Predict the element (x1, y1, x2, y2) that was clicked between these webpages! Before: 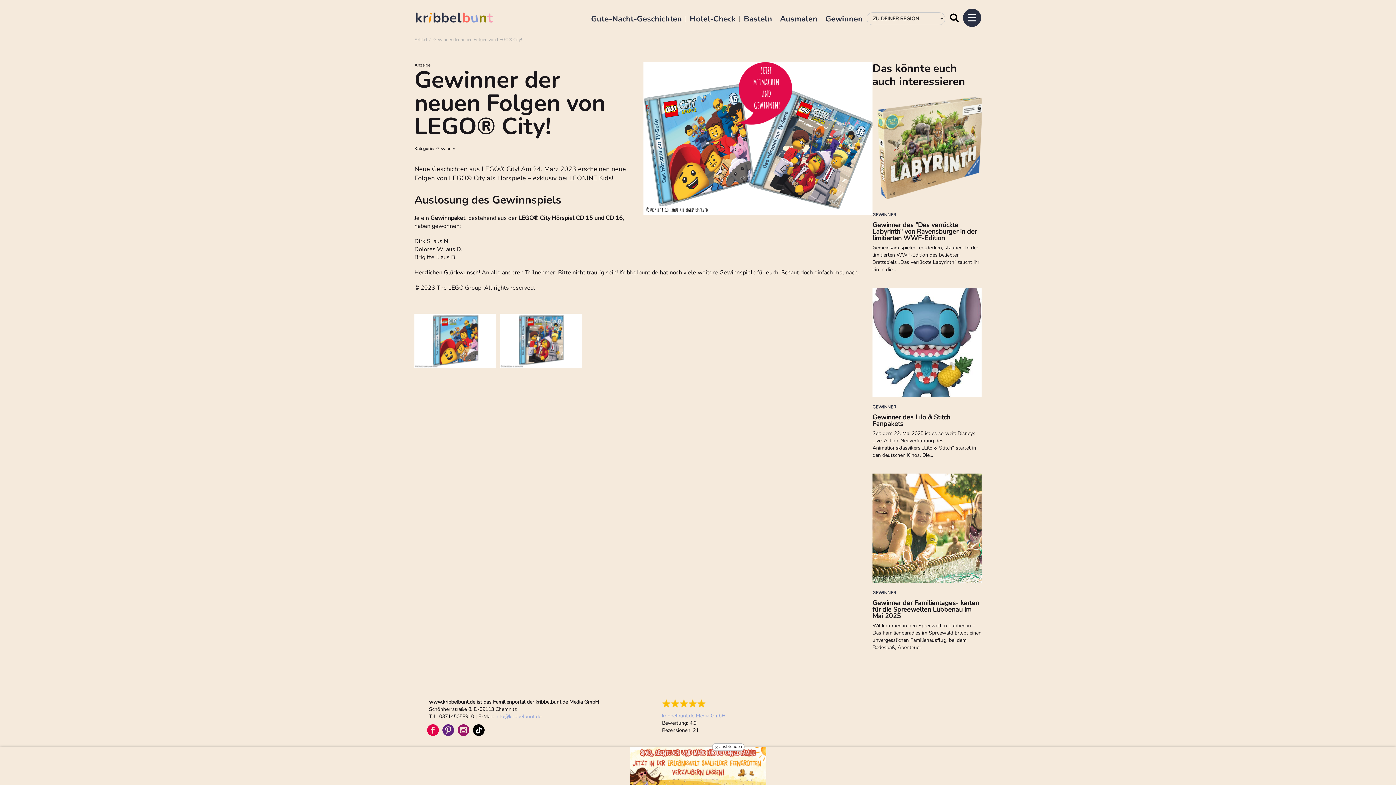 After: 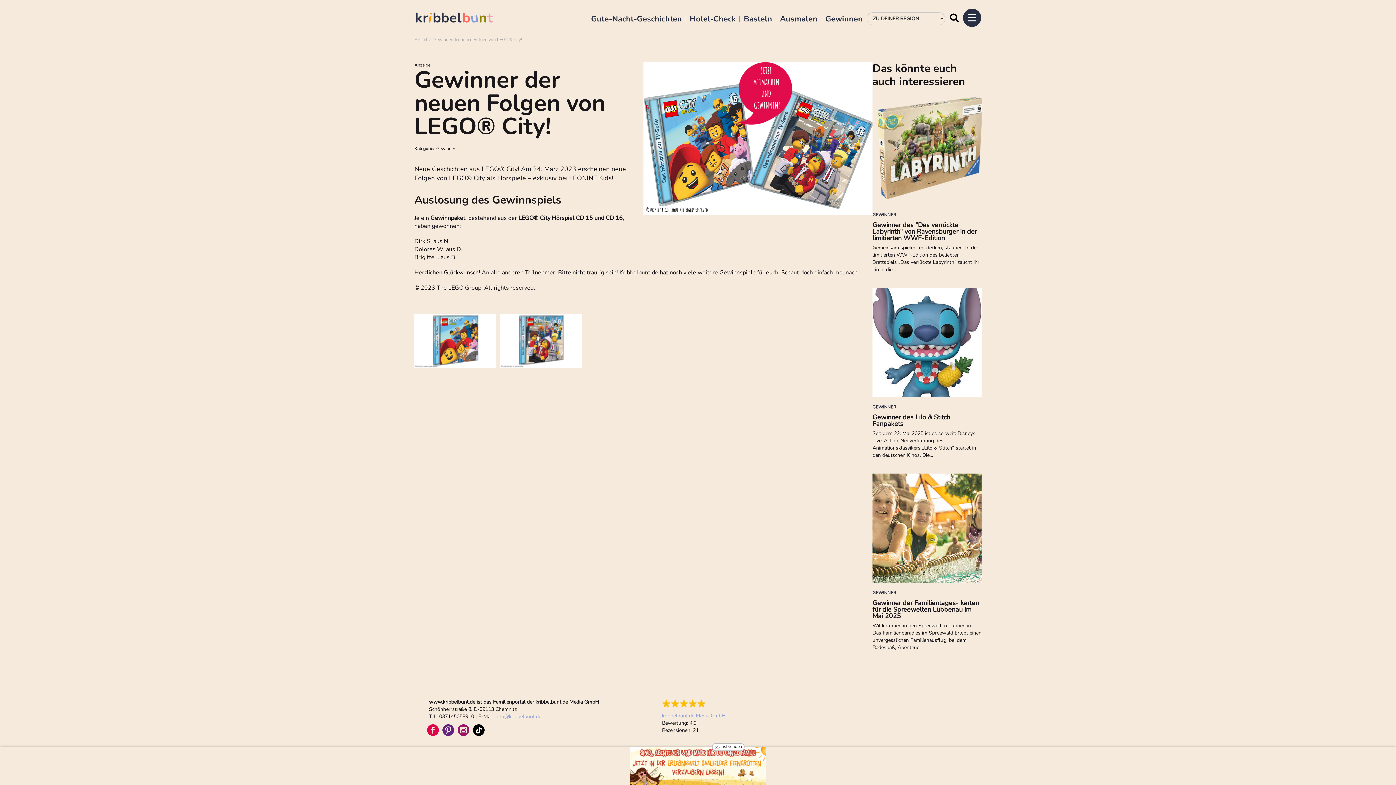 Action: bbox: (473, 724, 484, 736)